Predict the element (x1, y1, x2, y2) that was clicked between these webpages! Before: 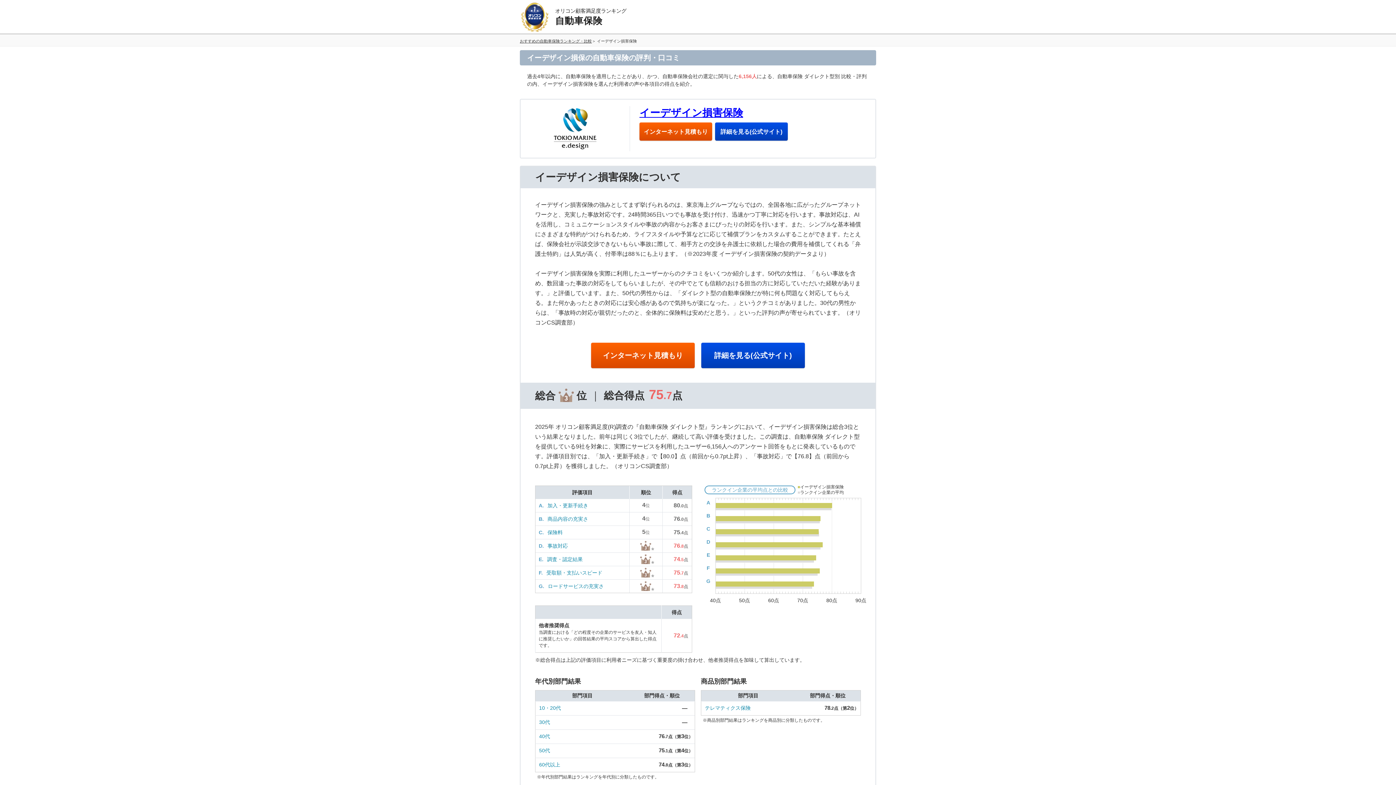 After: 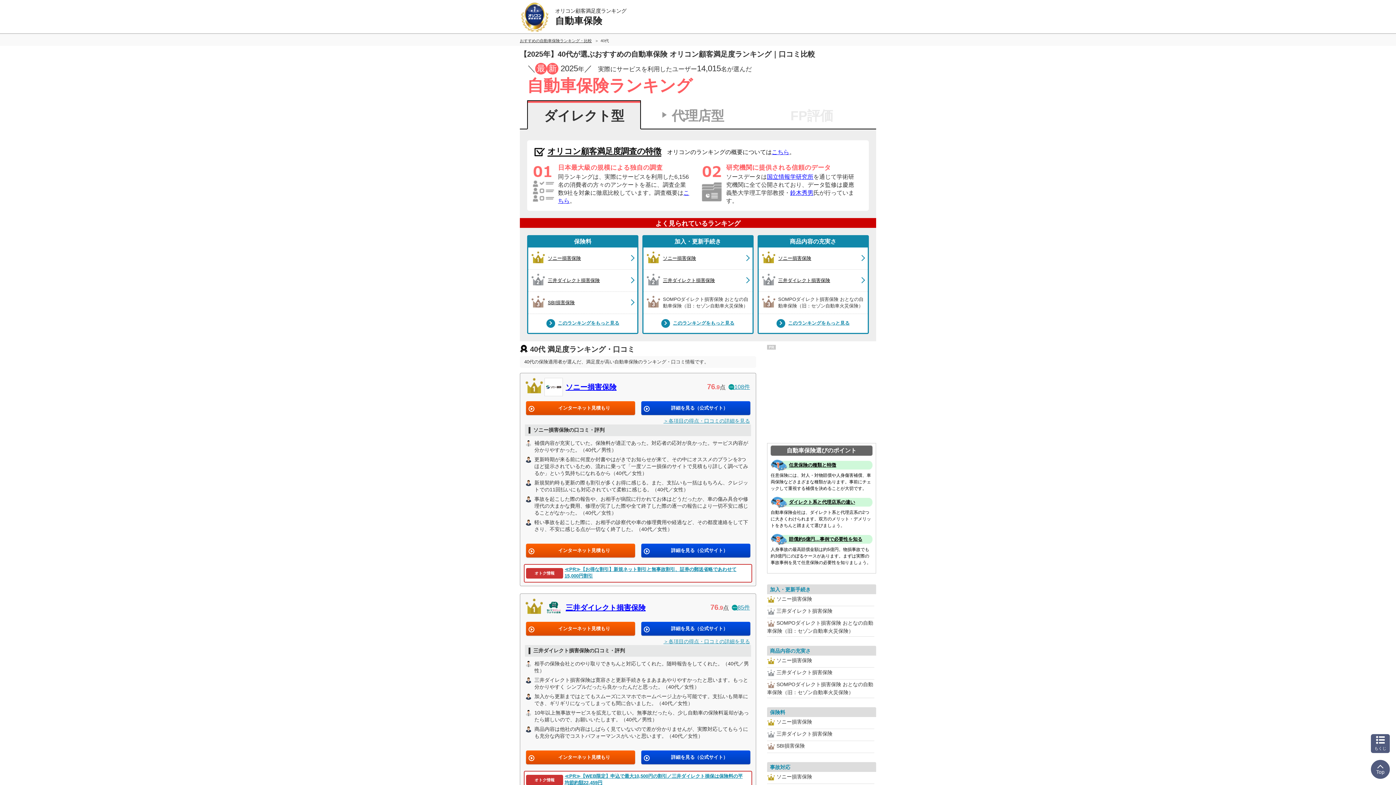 Action: label: 40代 bbox: (539, 731, 625, 742)